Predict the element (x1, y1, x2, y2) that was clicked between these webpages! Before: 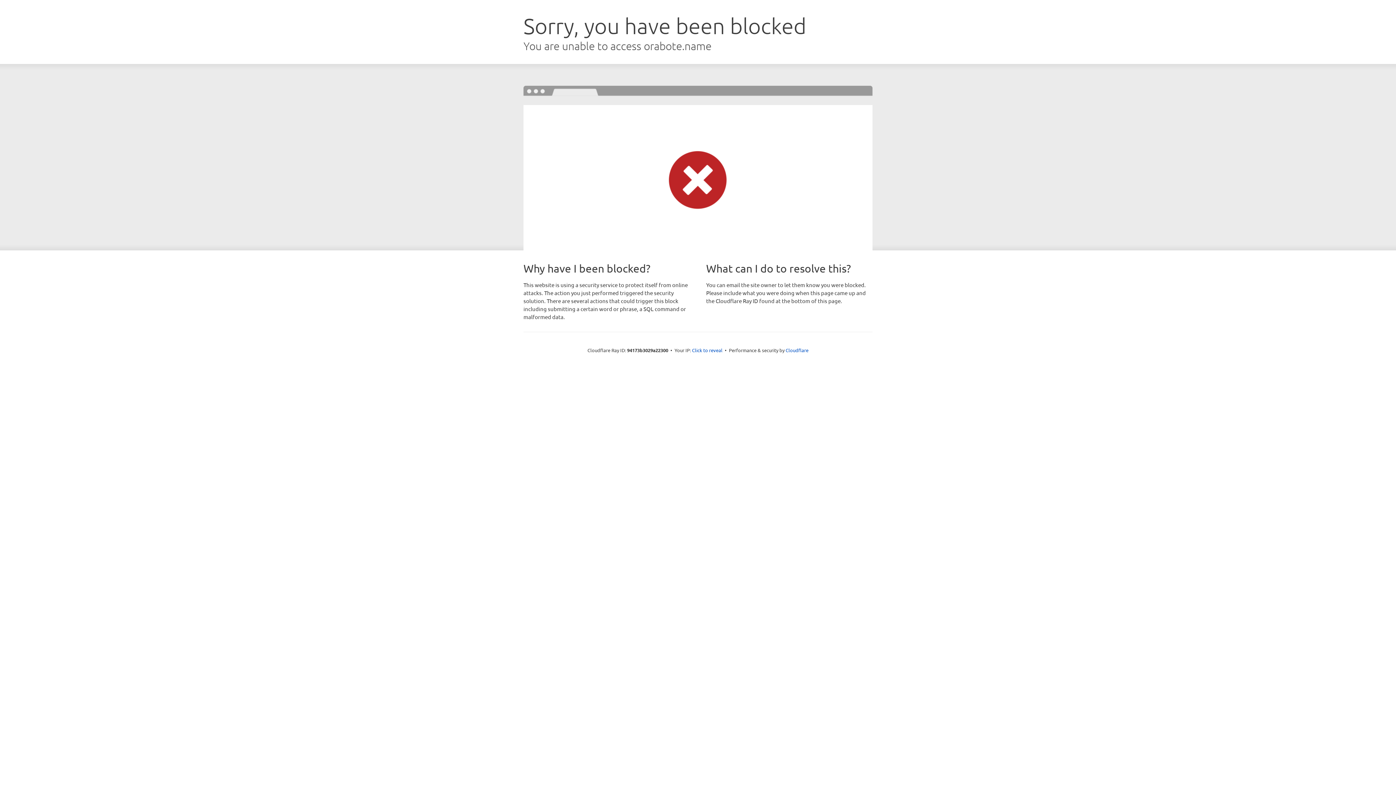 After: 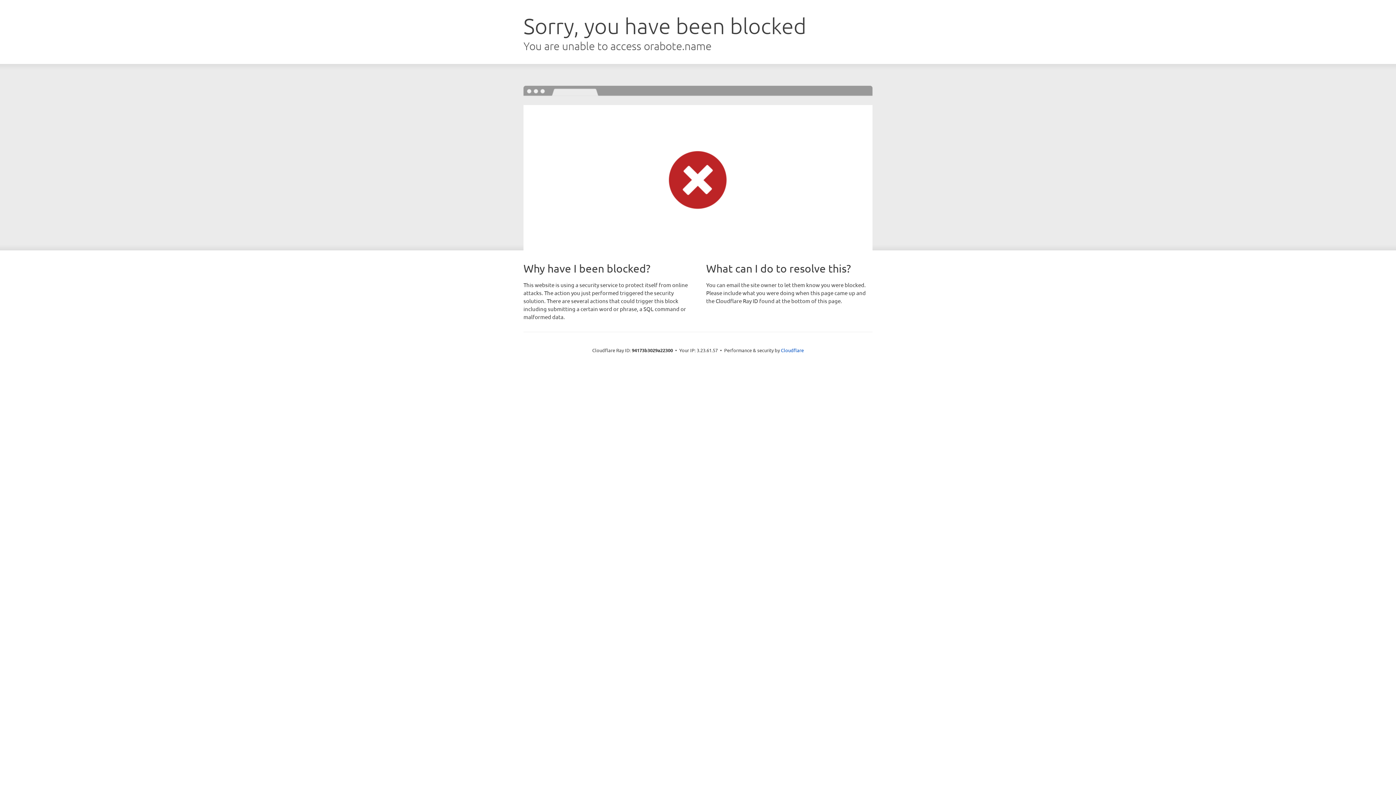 Action: label: Click to reveal bbox: (692, 346, 722, 353)